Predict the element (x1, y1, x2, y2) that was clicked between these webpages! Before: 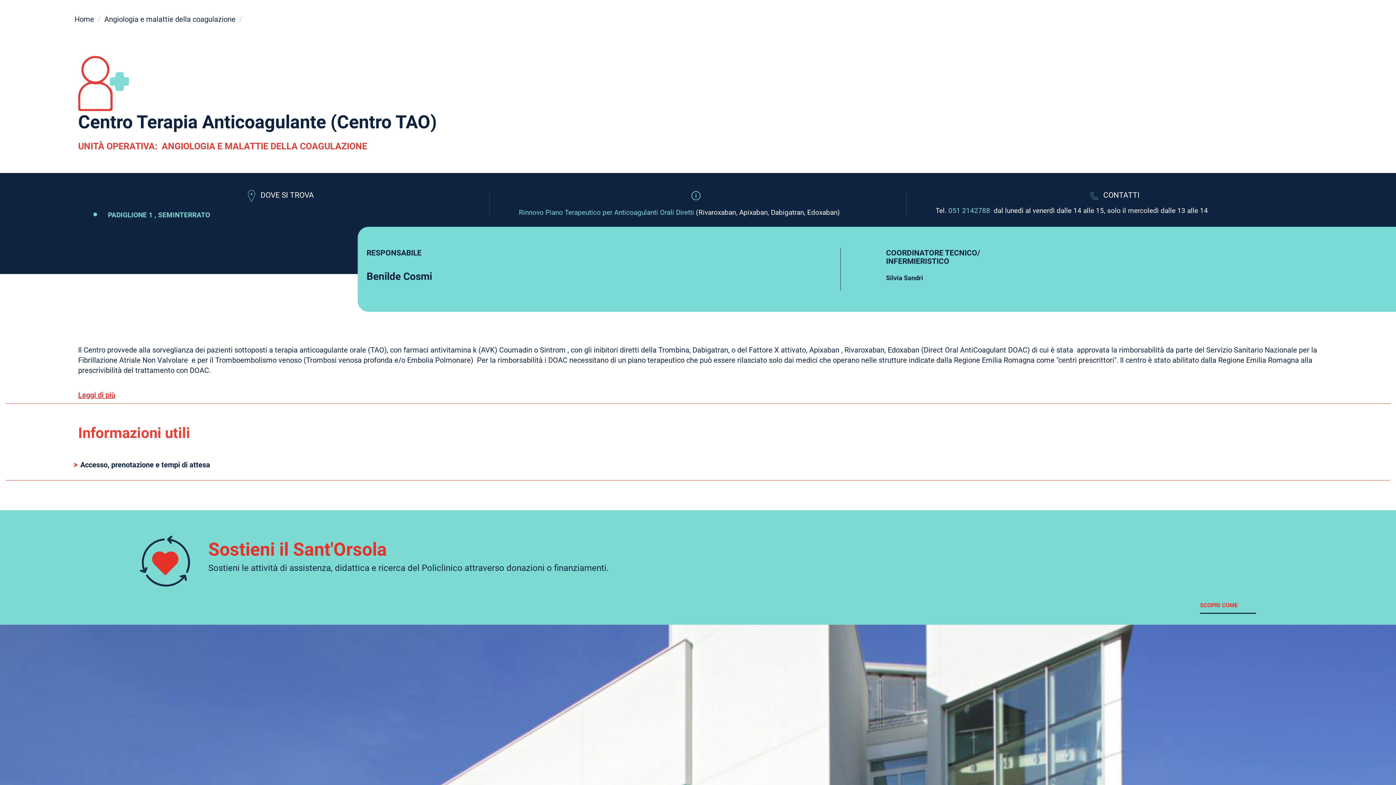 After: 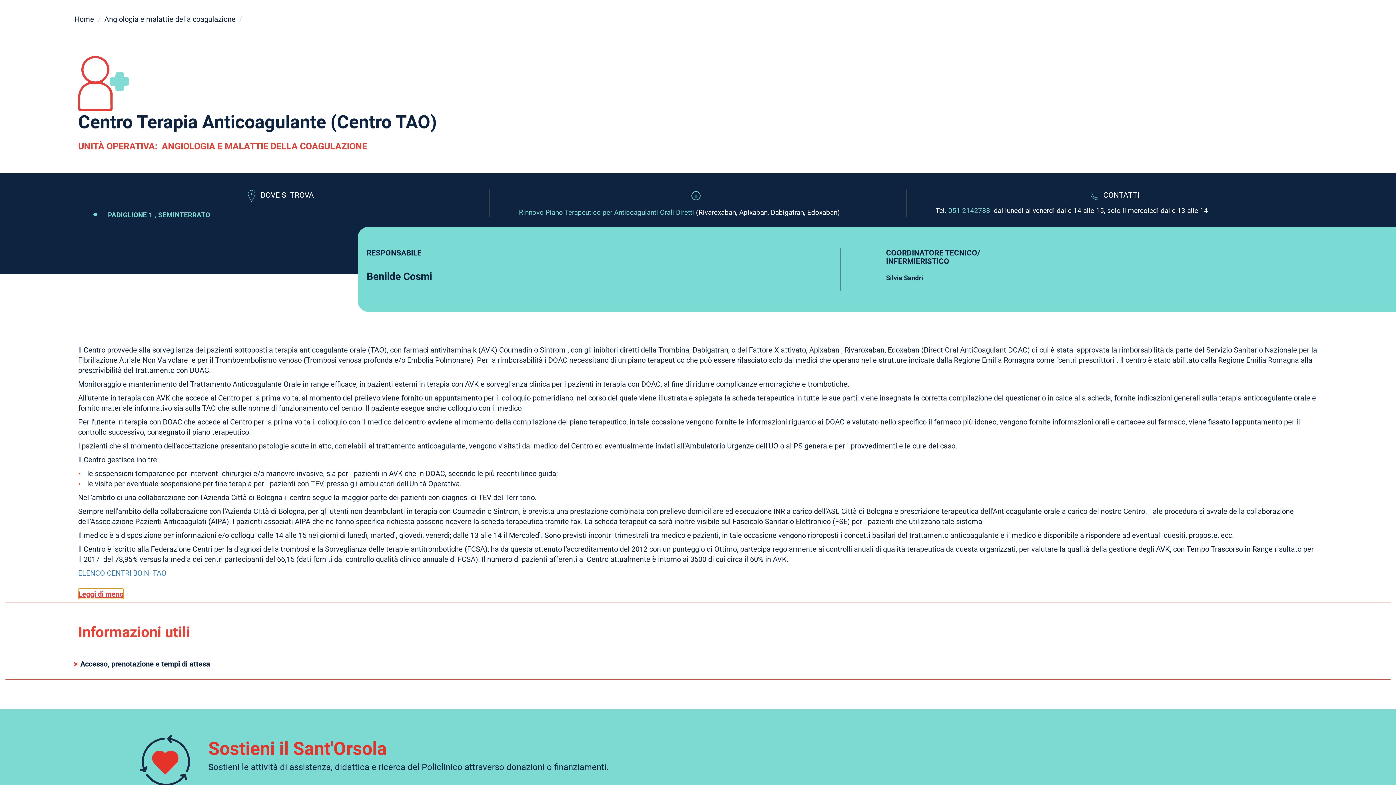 Action: label: Leggi di più bbox: (78, 389, 115, 399)